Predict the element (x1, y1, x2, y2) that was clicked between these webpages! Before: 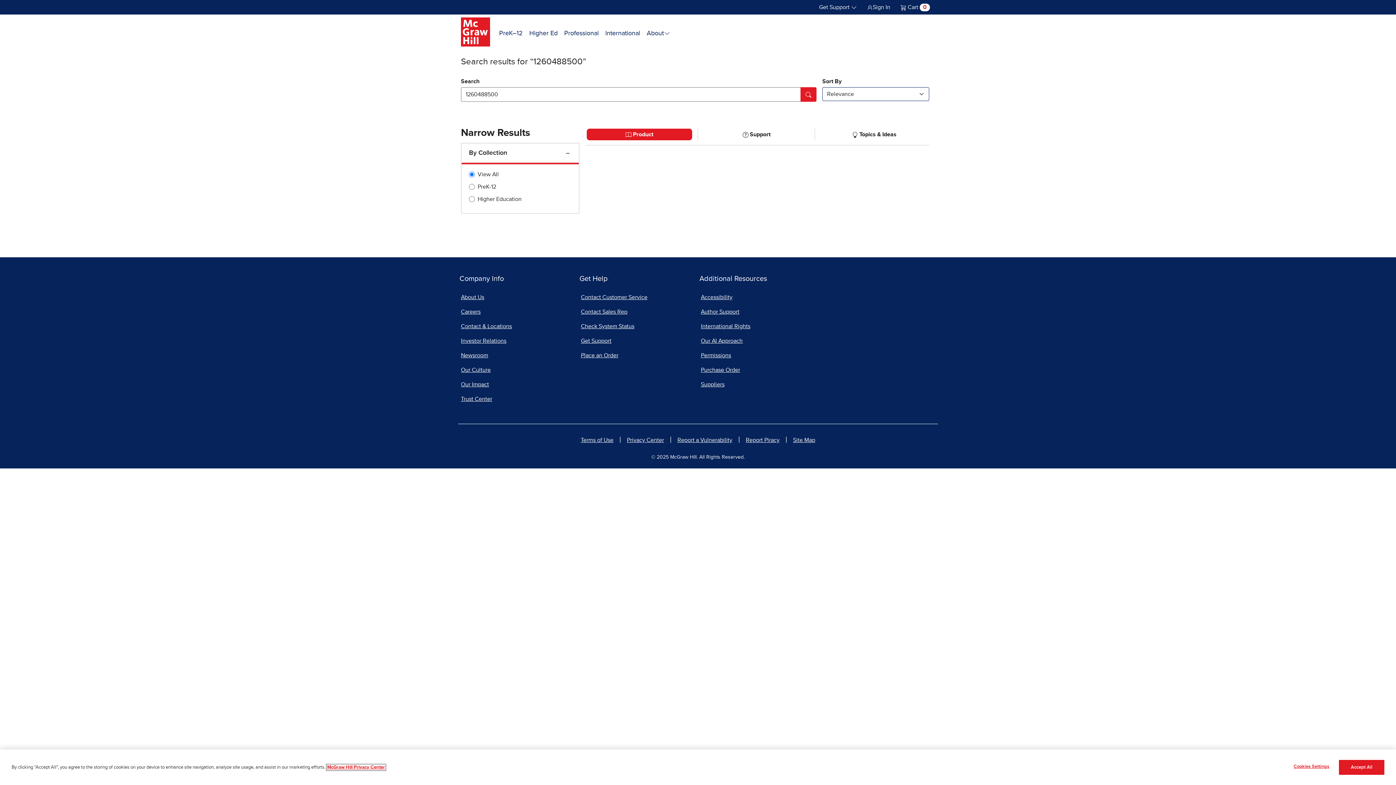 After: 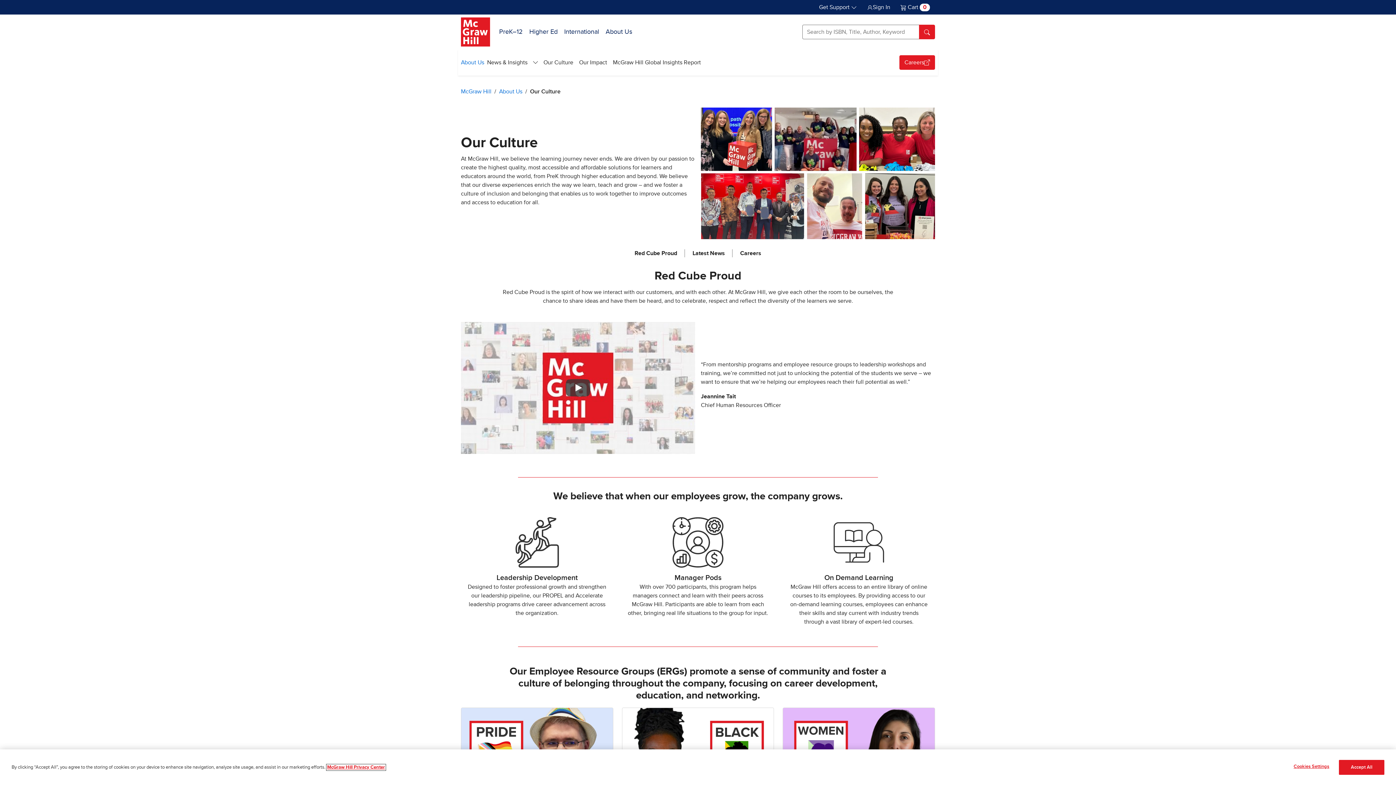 Action: bbox: (459, 362, 576, 377) label: Our Culture